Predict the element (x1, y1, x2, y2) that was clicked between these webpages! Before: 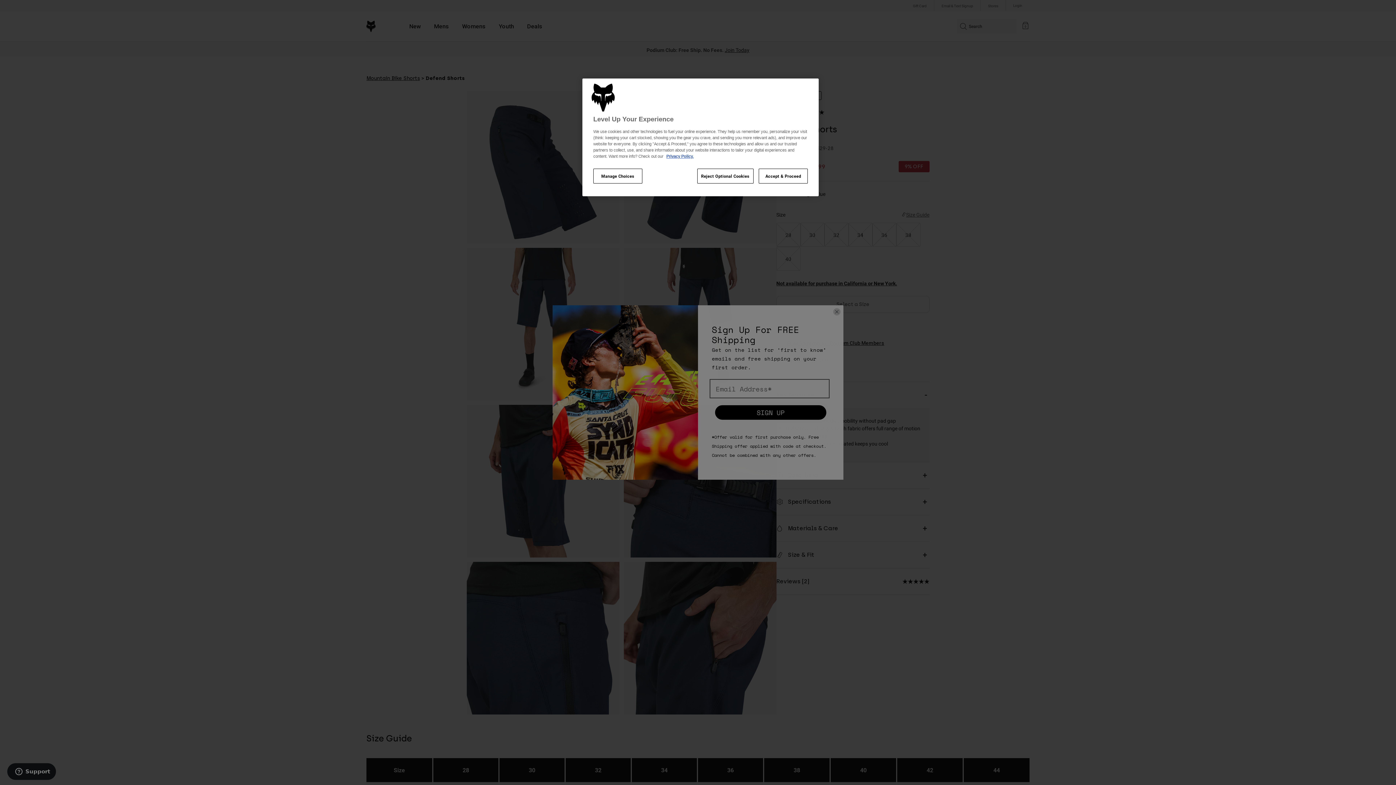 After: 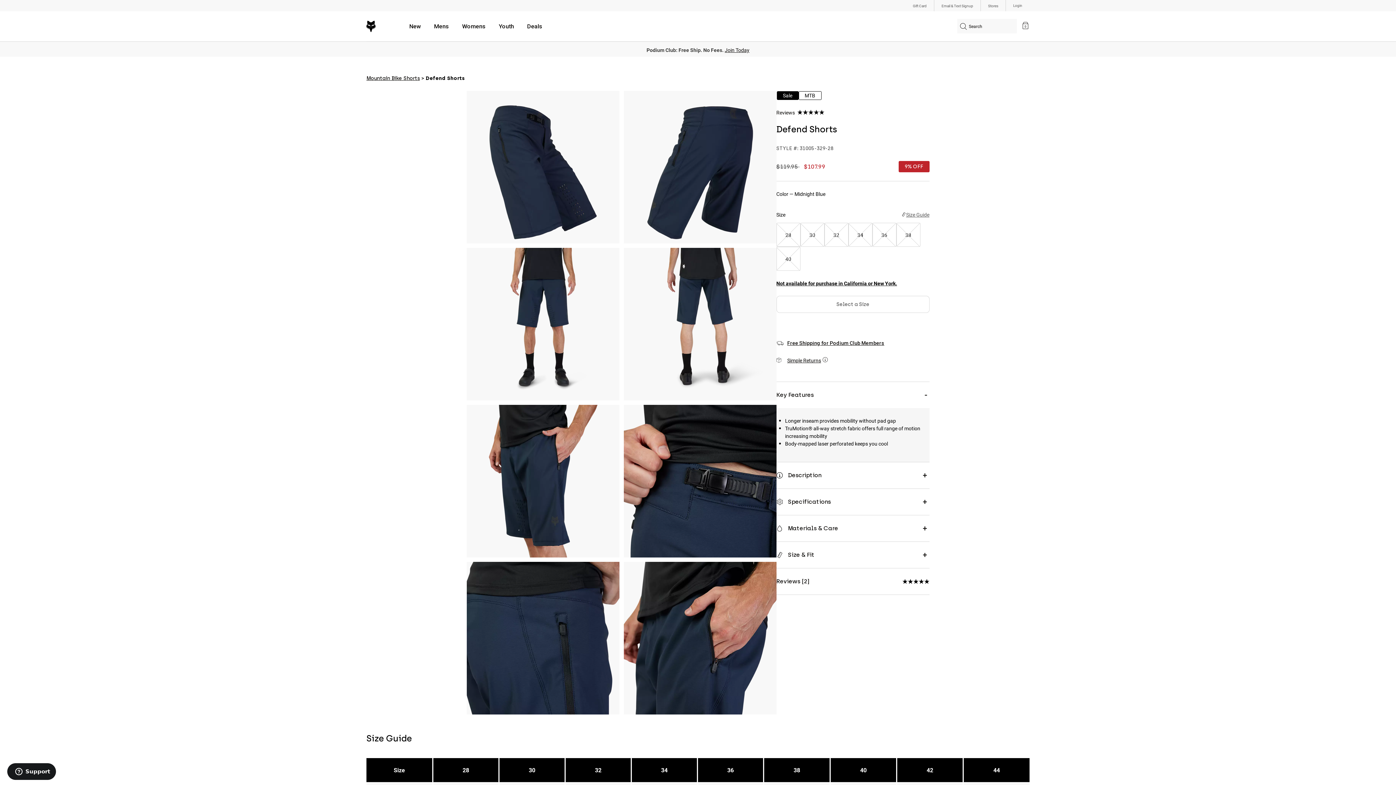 Action: label: Reject Optional Cookies bbox: (697, 168, 753, 183)